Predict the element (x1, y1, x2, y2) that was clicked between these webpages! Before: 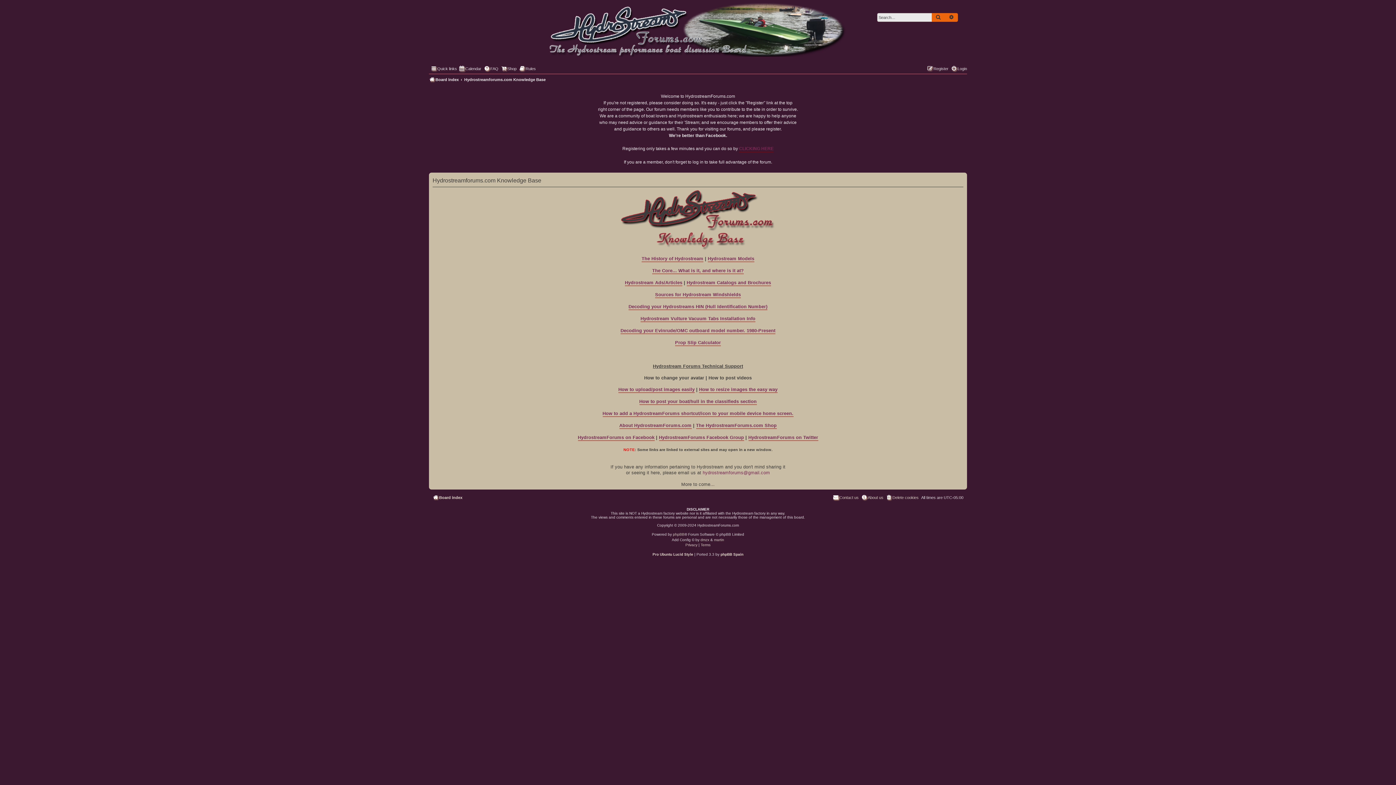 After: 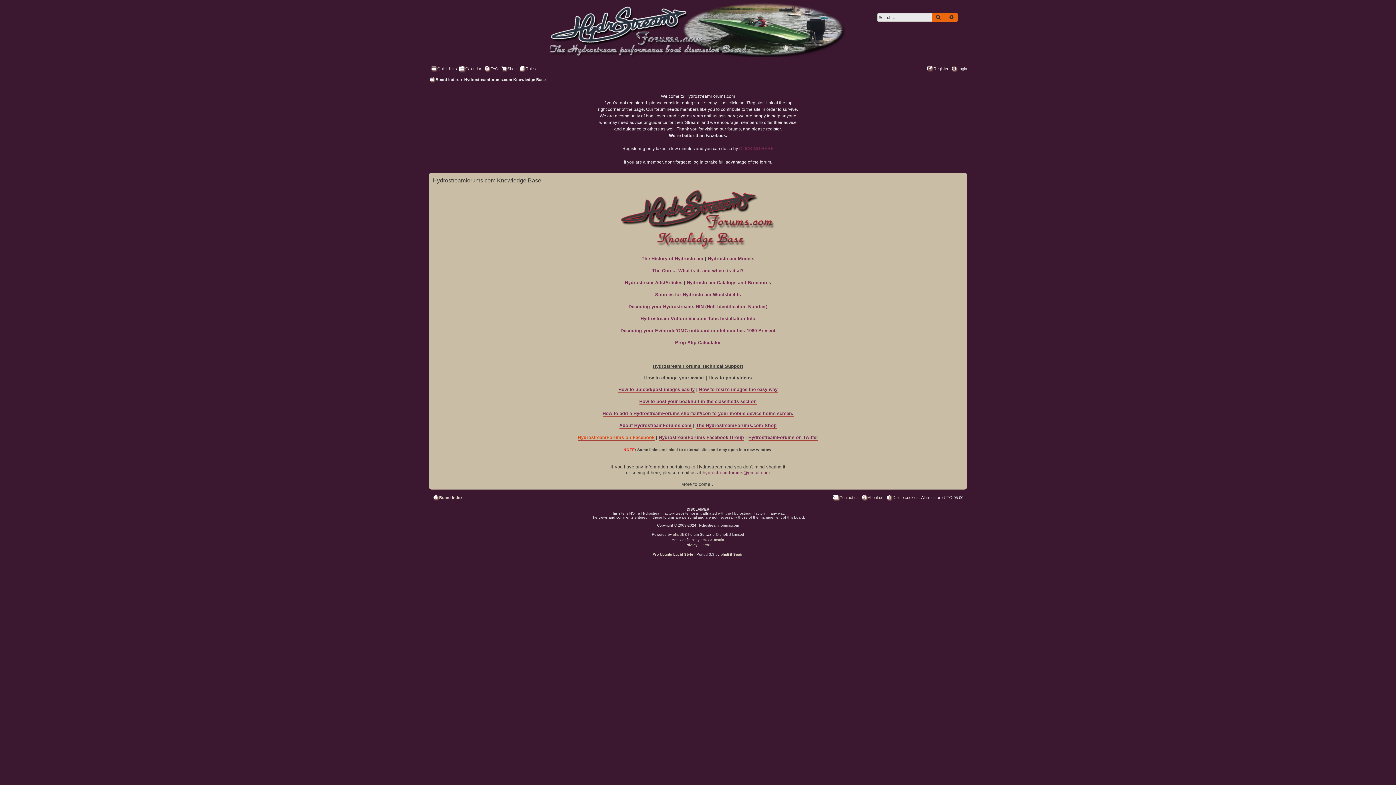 Action: bbox: (578, 434, 654, 441) label: HydrostreamForums on Facebook